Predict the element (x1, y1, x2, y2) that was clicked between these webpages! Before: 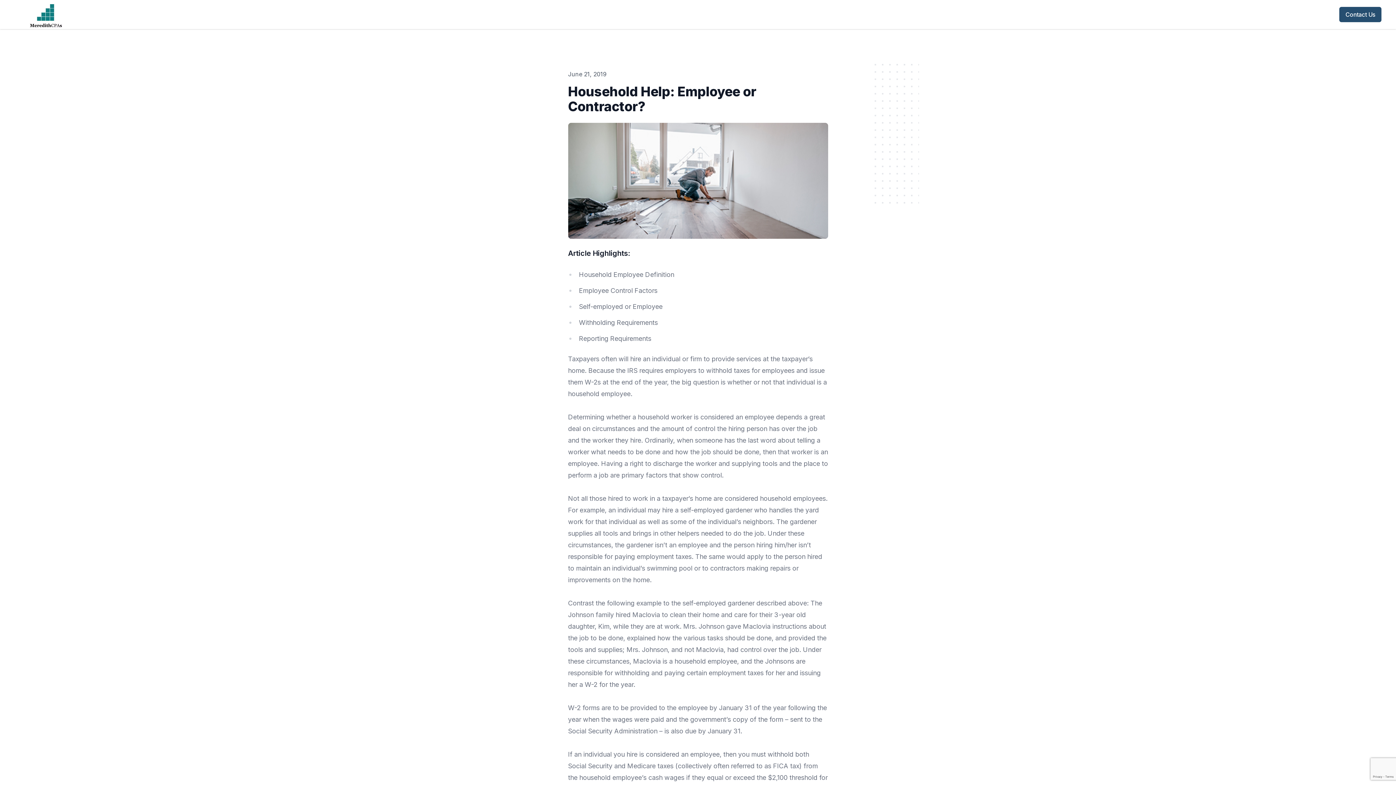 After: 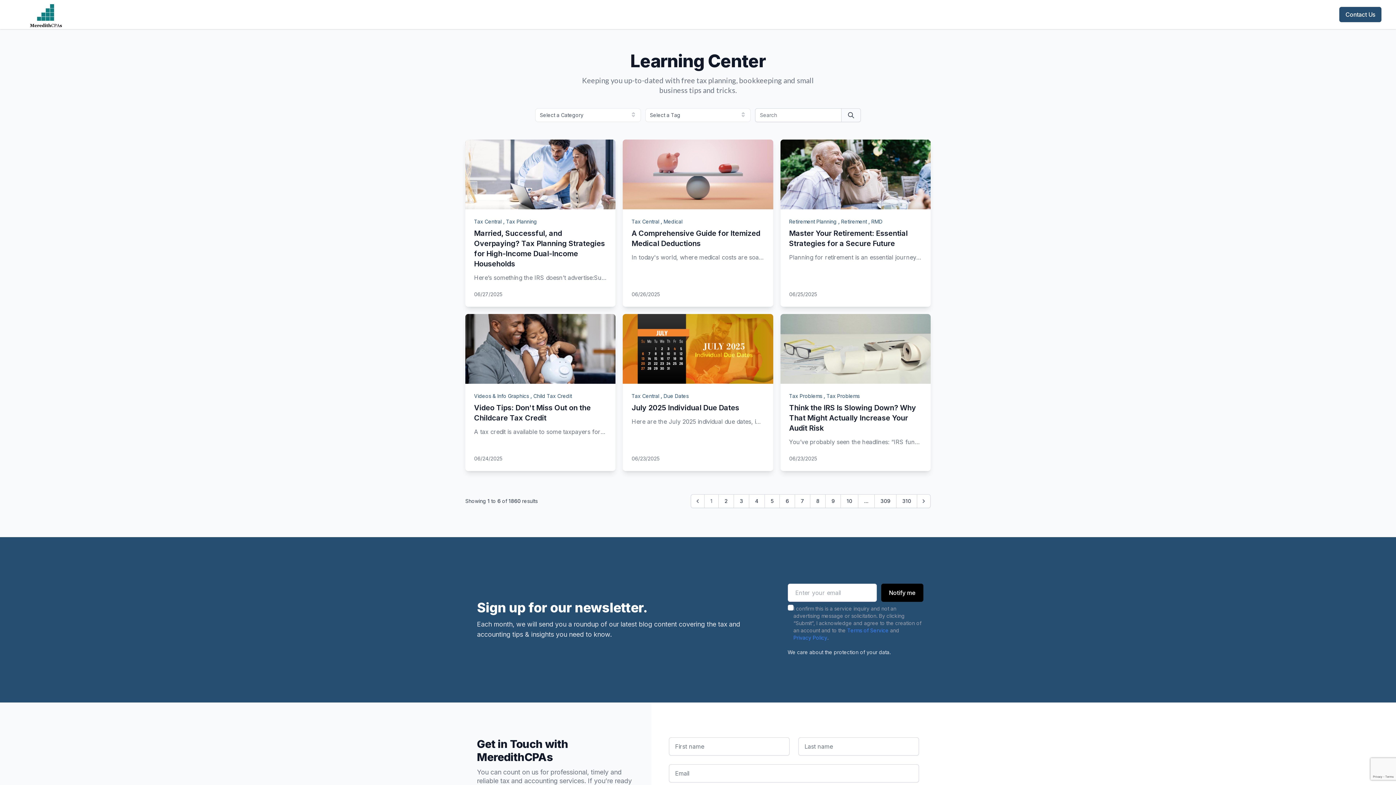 Action: bbox: (14, 0, 78, 29) label: MeredithCPAs